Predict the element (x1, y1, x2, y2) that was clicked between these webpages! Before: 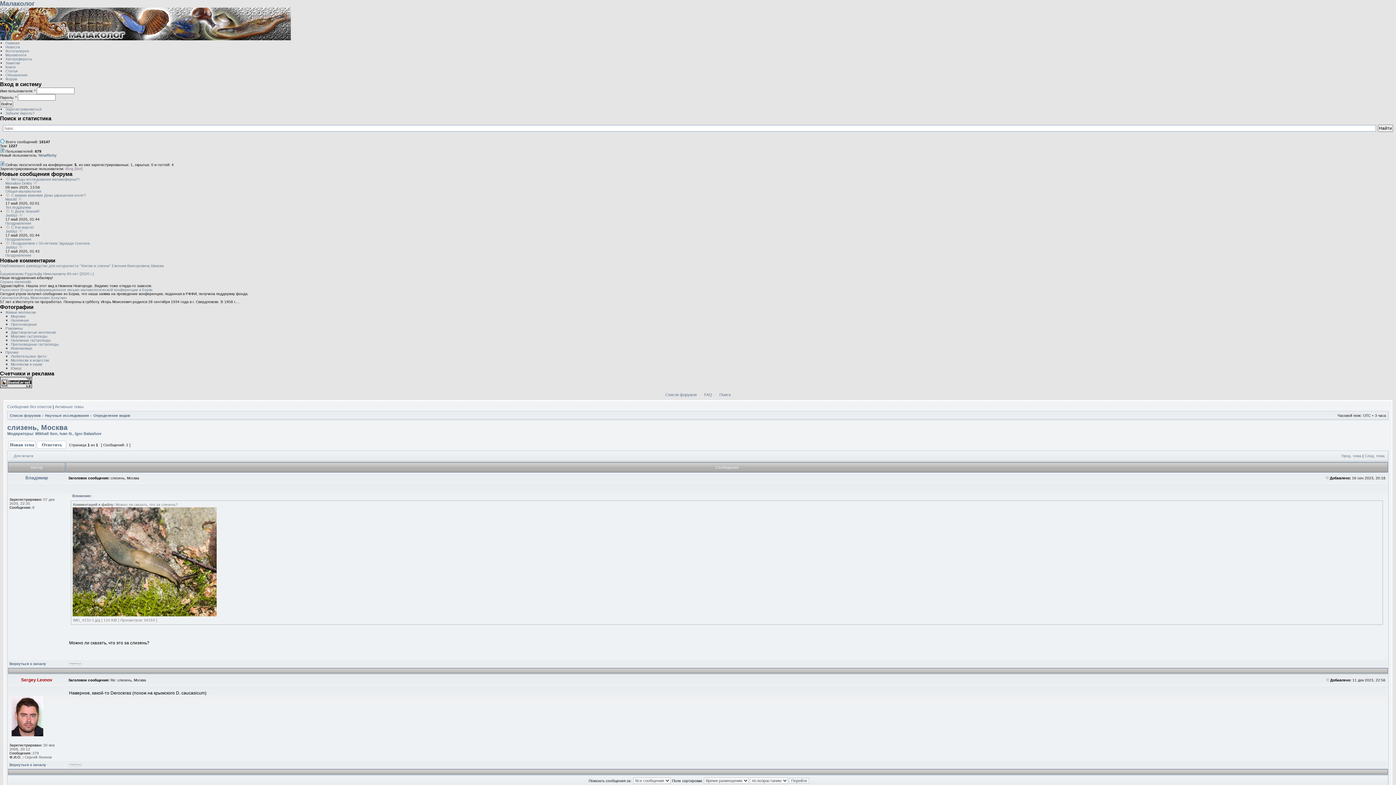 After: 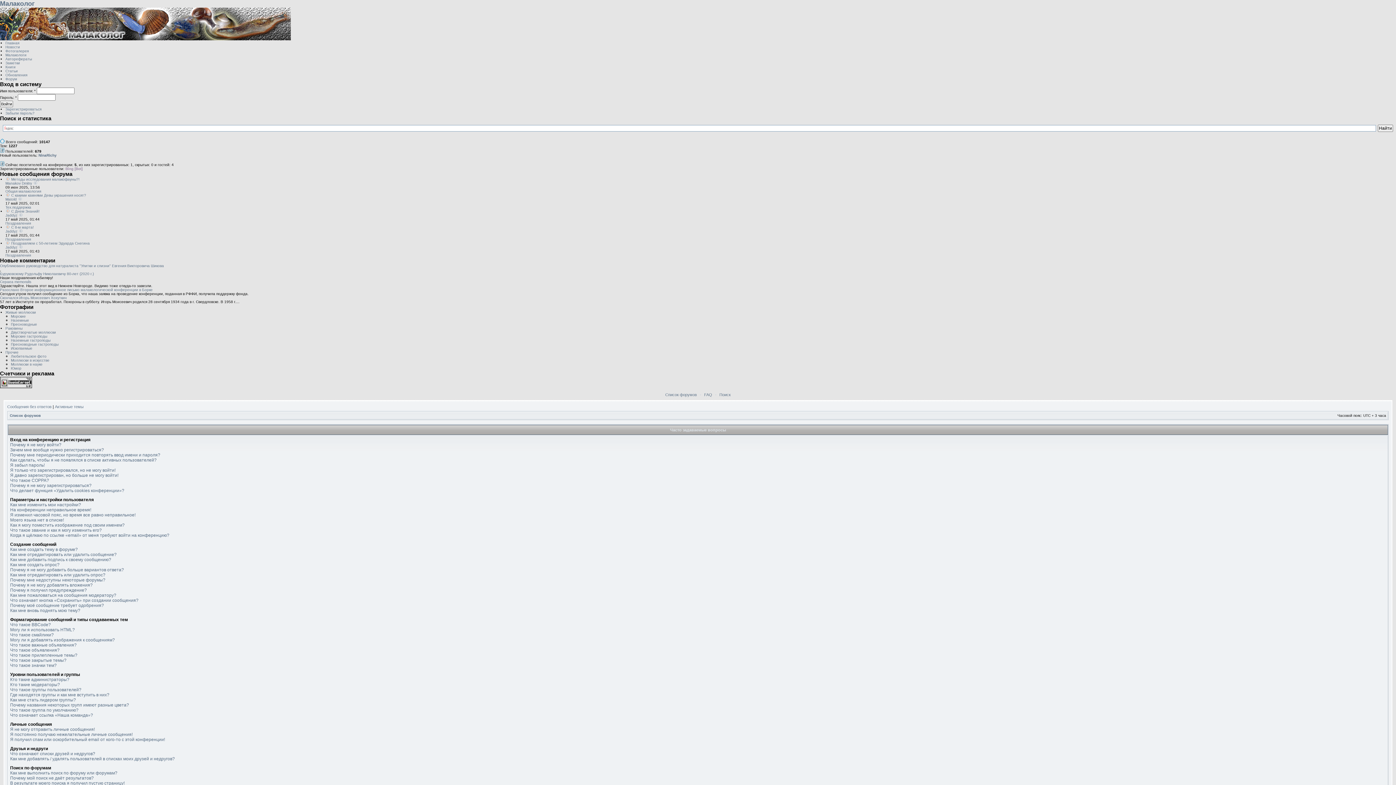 Action: label: FAQ bbox: (702, 392, 714, 397)